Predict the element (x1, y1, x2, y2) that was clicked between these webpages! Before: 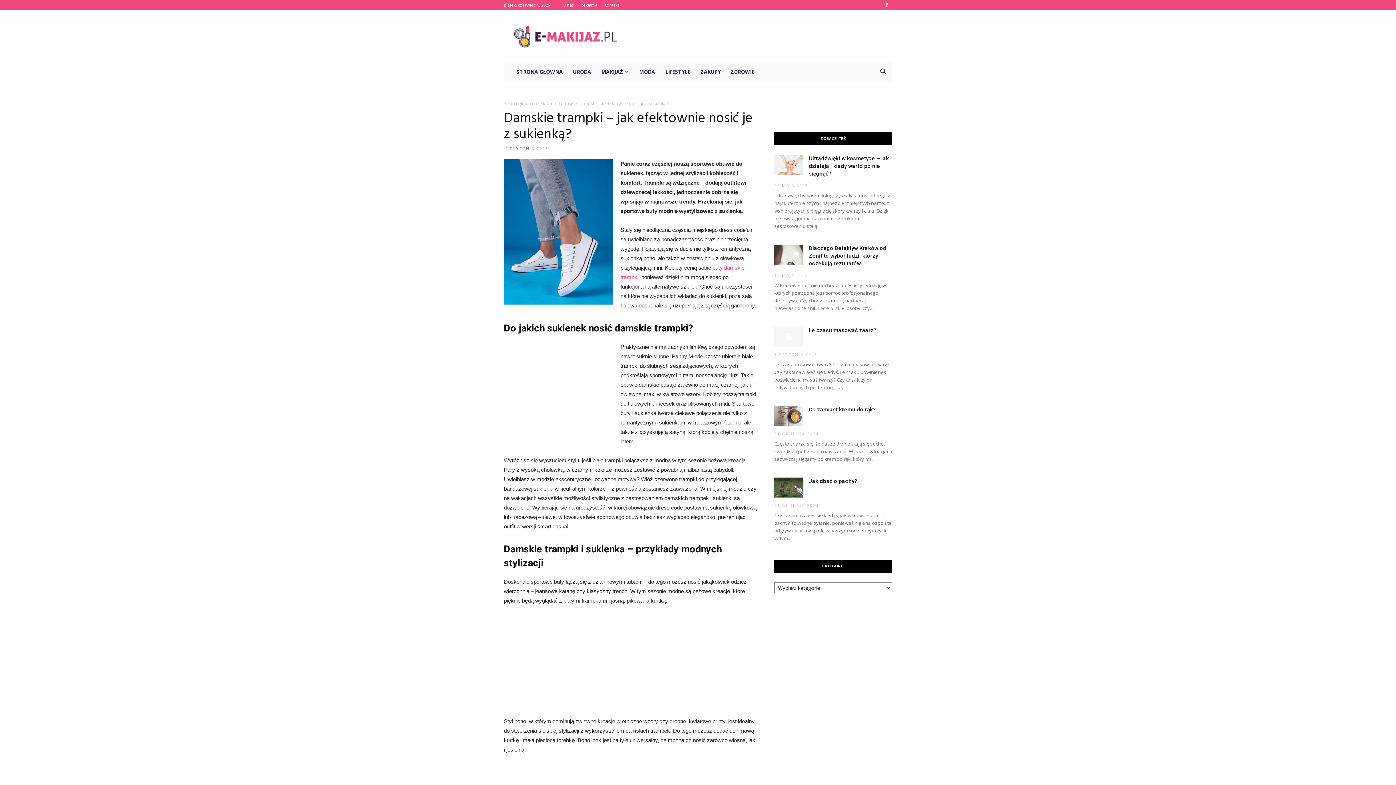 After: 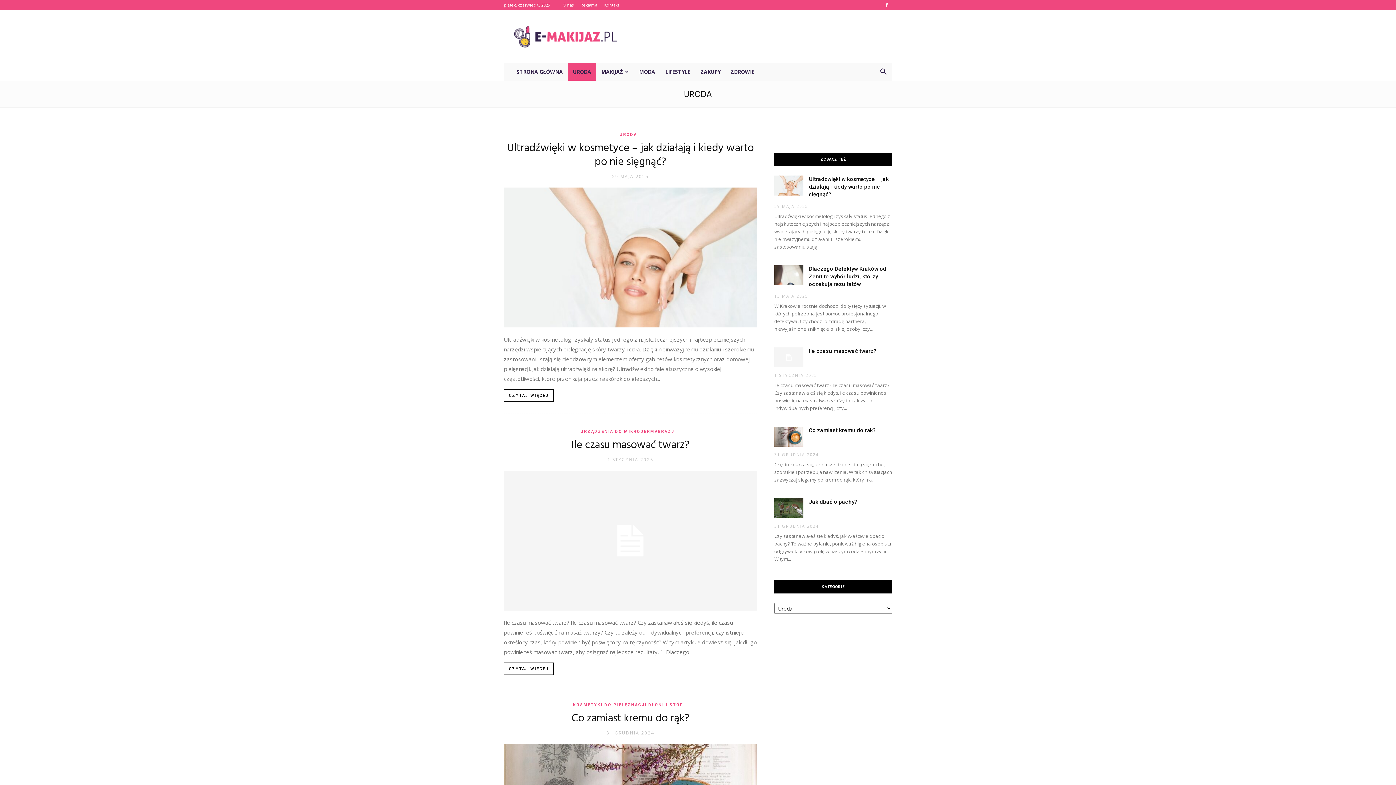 Action: label: URODA bbox: (568, 63, 596, 80)